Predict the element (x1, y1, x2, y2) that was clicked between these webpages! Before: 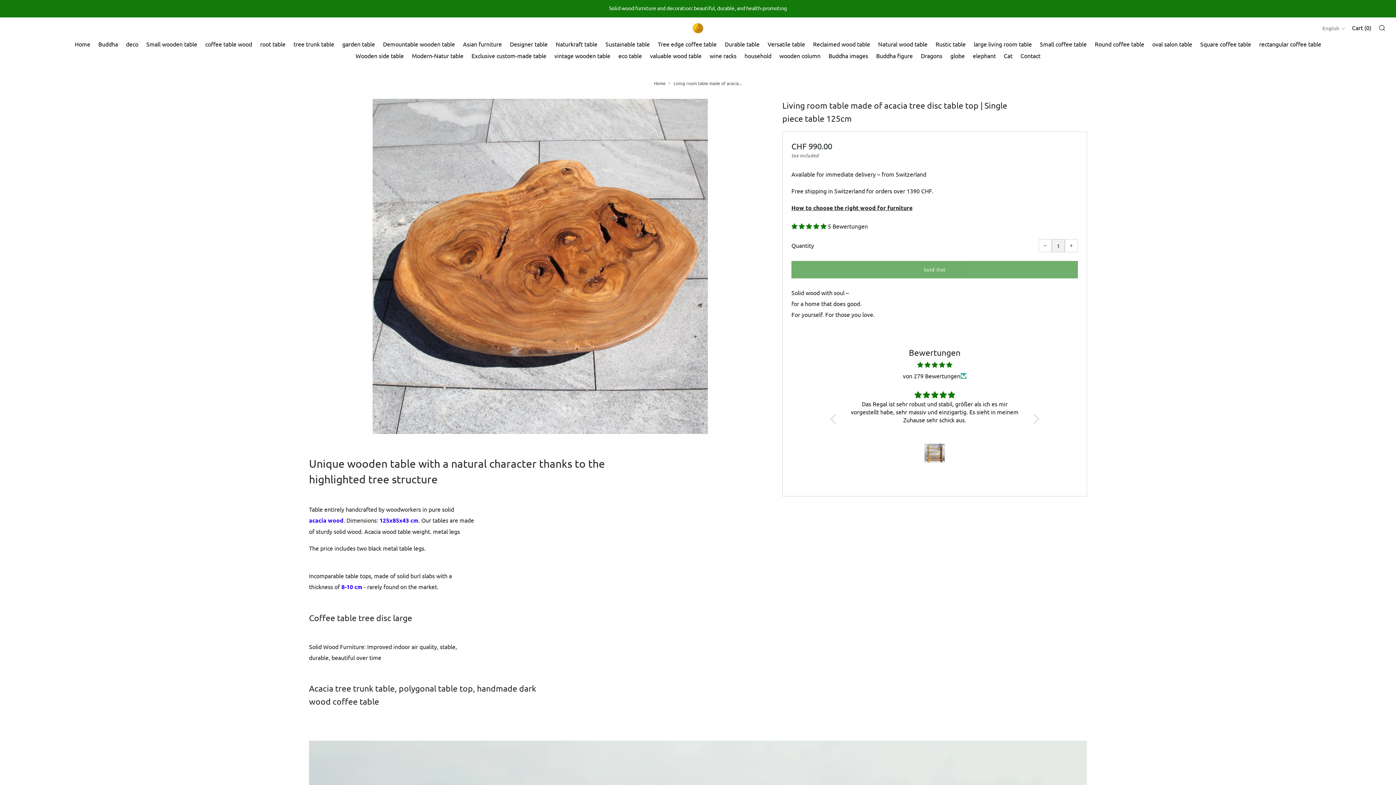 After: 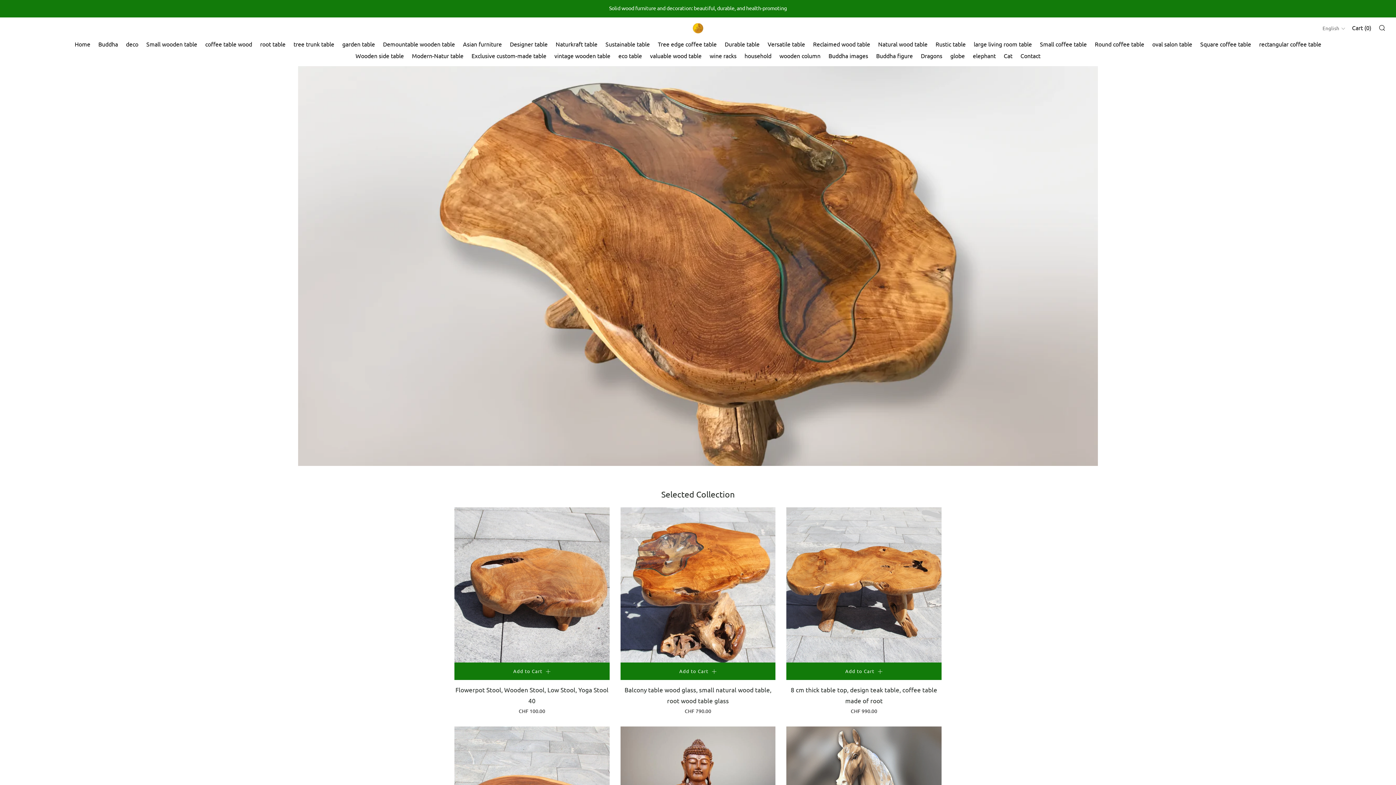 Action: bbox: (692, 23, 703, 33)